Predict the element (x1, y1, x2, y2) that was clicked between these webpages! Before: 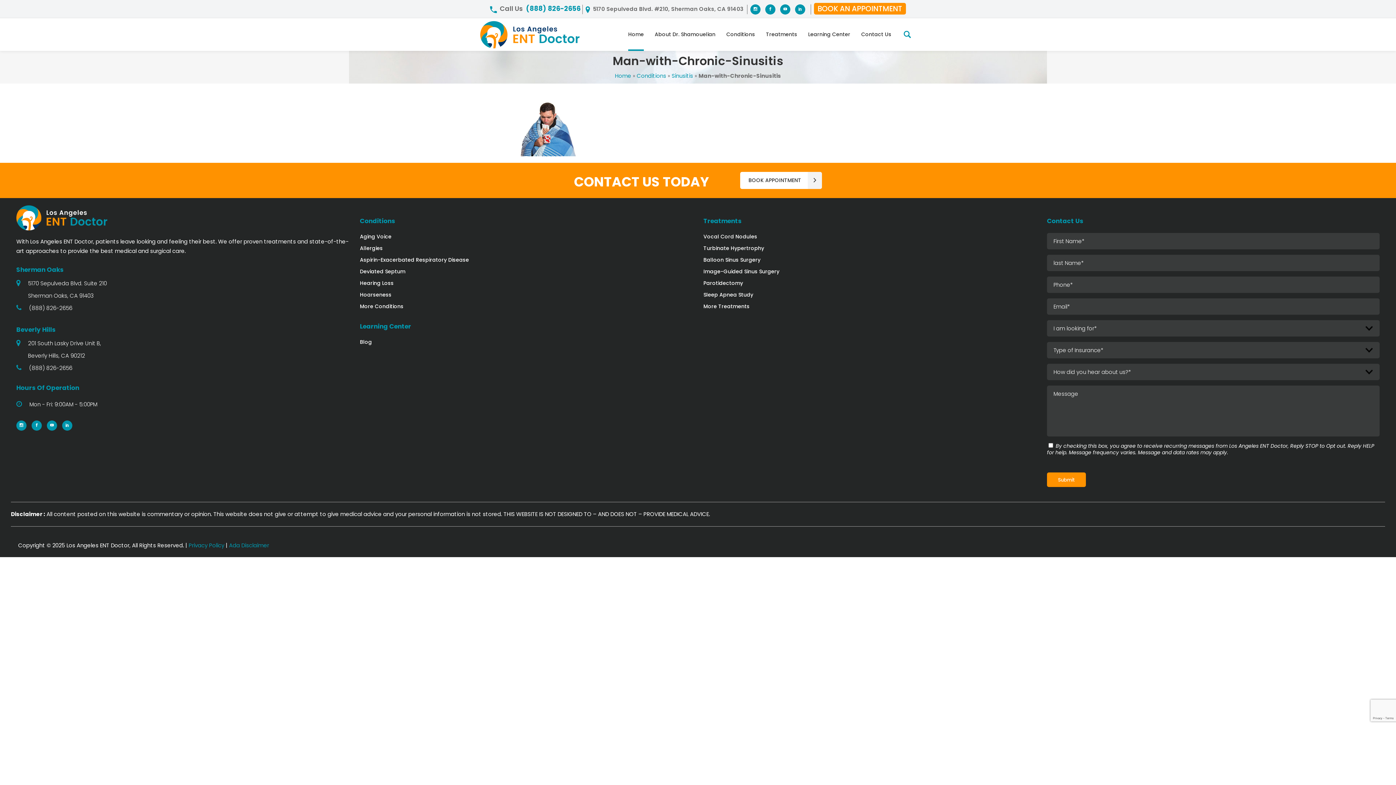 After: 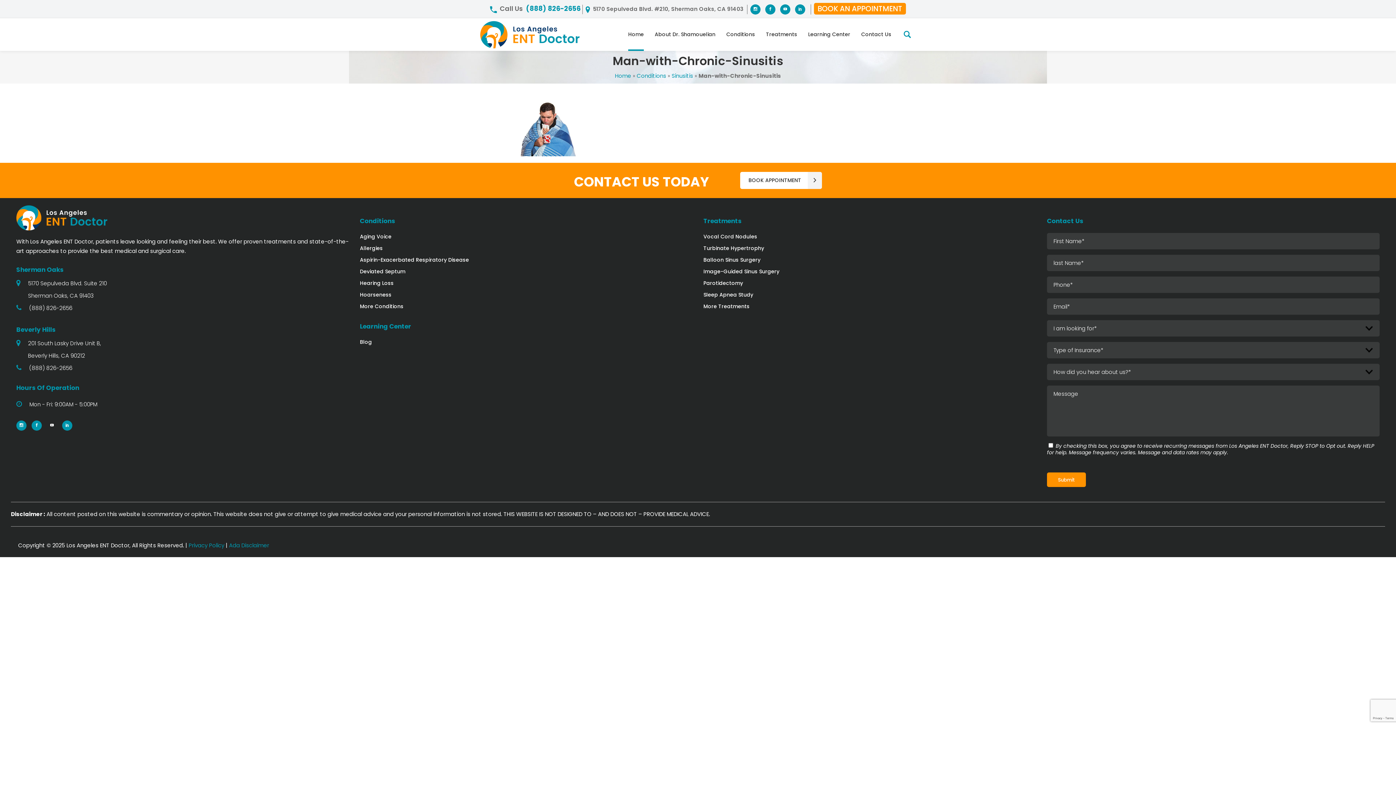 Action: bbox: (46, 420, 57, 430)